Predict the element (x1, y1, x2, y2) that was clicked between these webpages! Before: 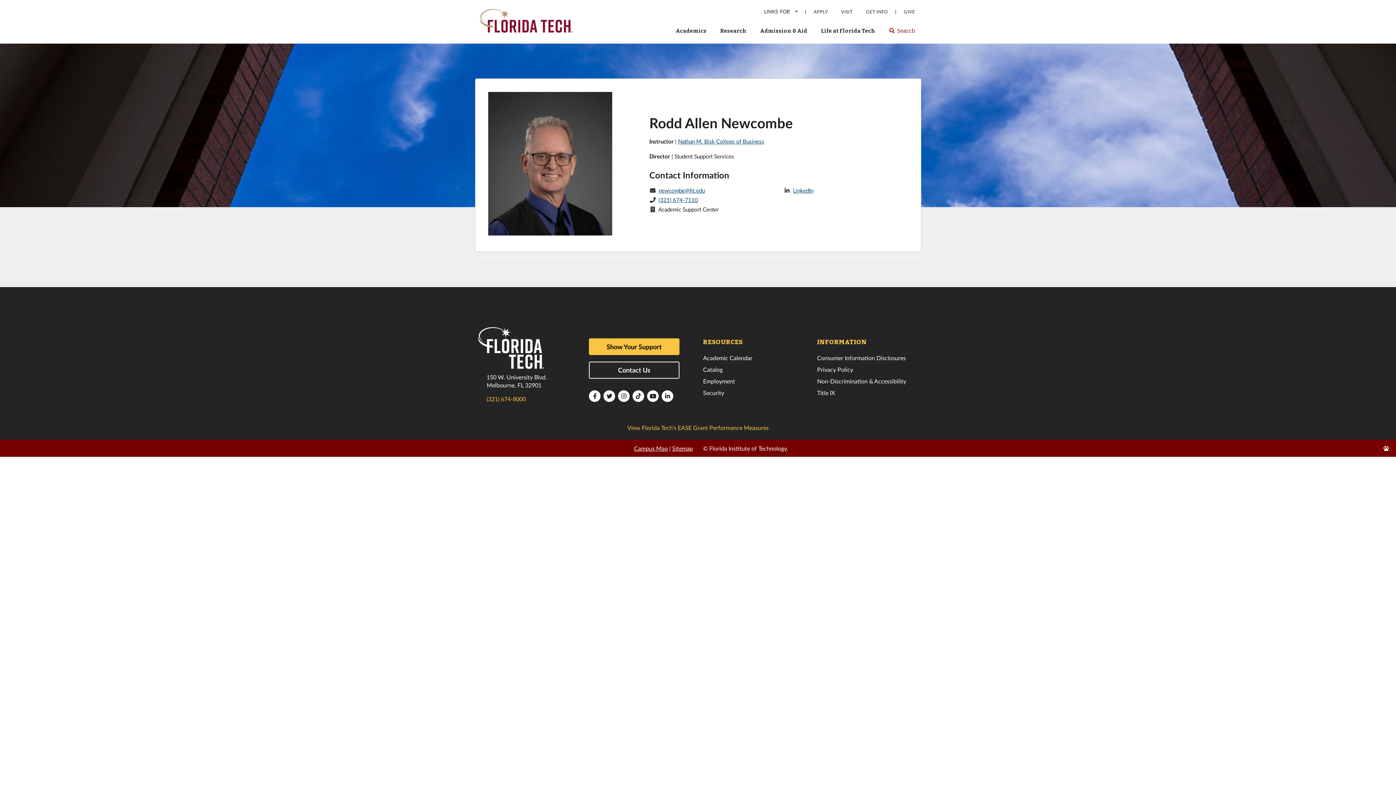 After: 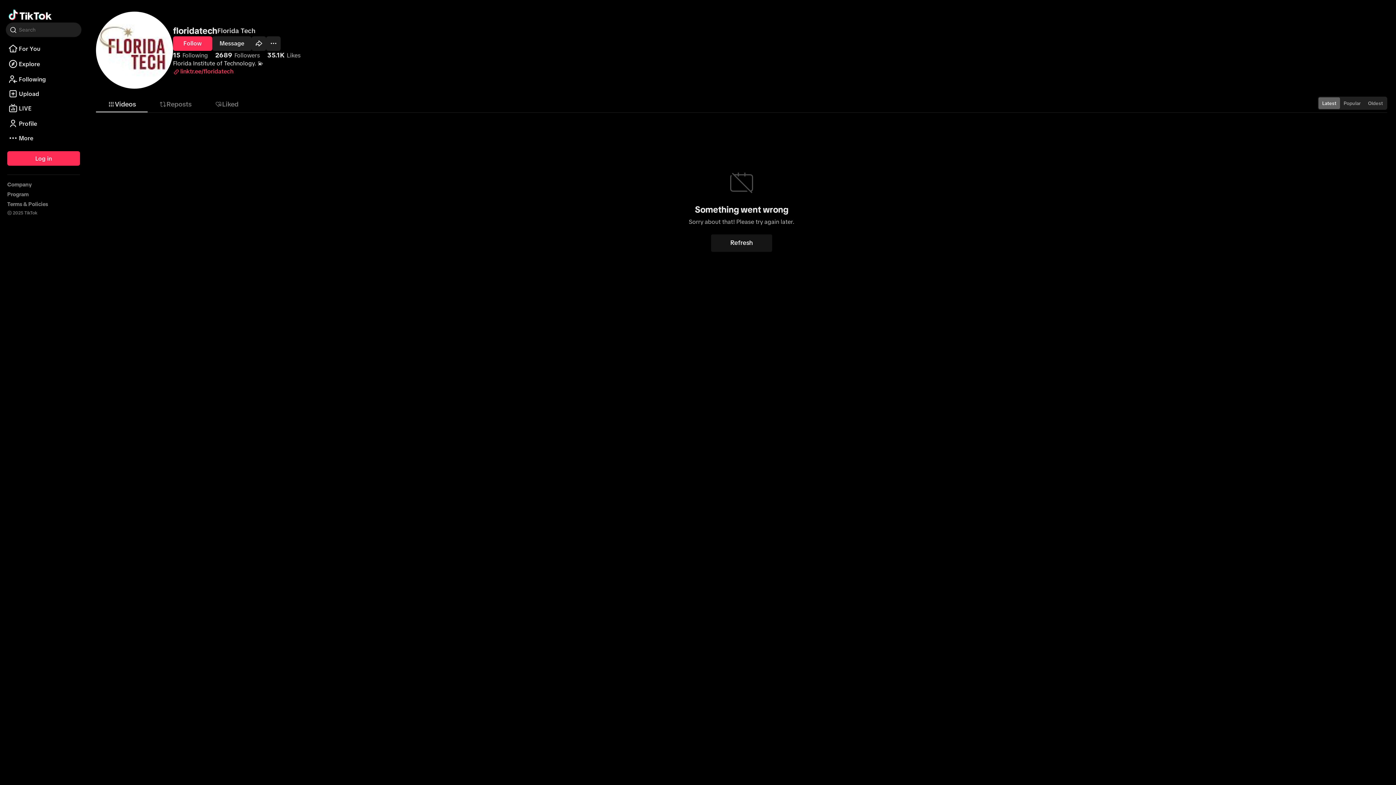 Action: label: Florida Tech TikTok bbox: (632, 390, 644, 402)